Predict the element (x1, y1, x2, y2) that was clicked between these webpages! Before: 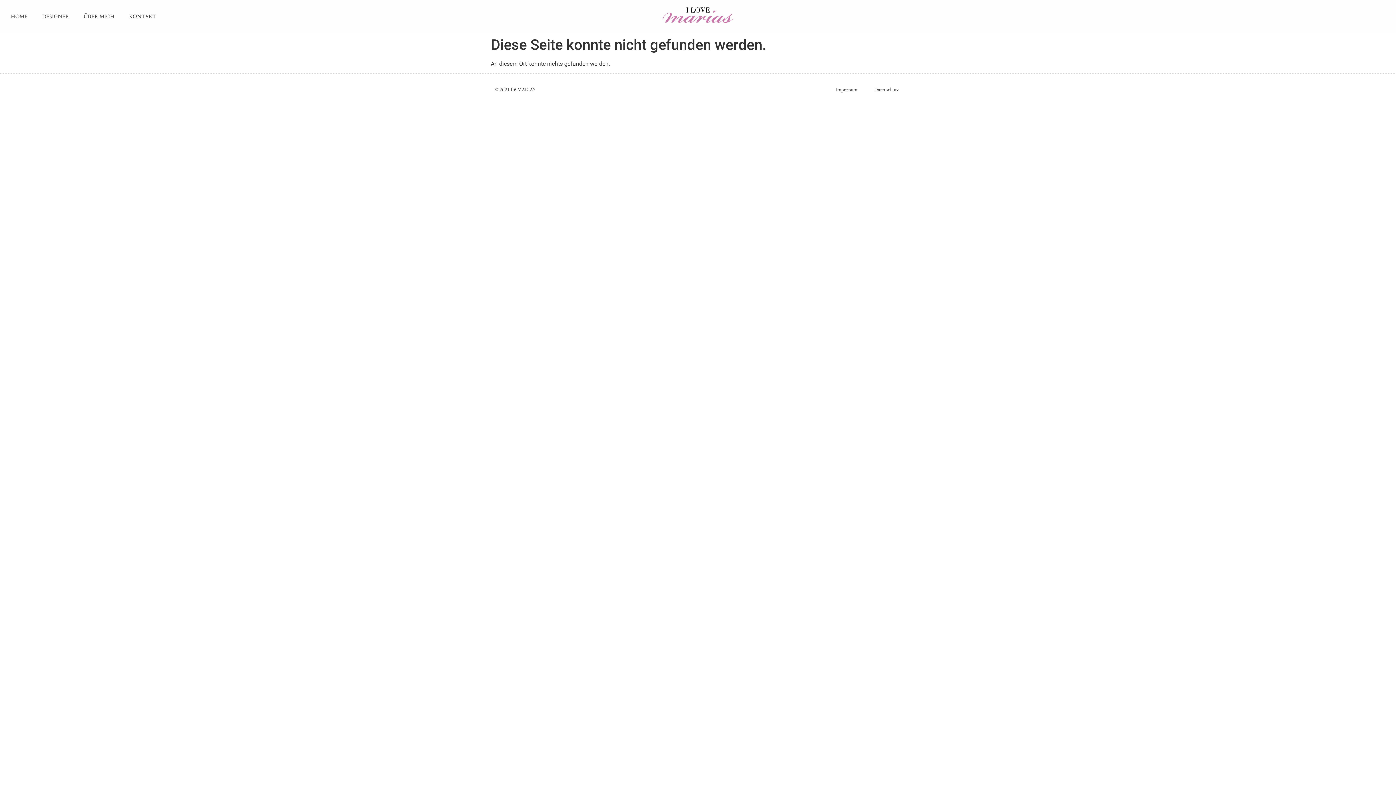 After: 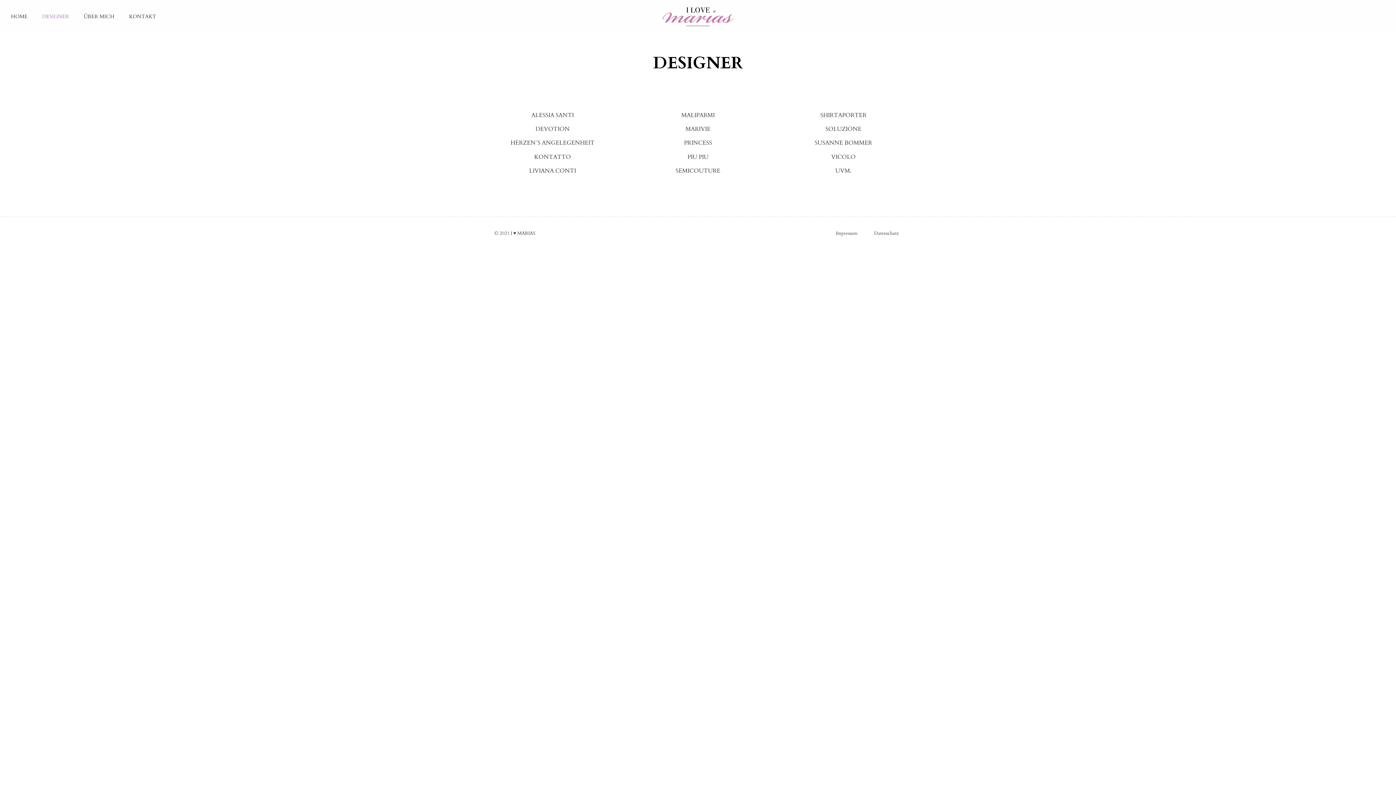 Action: bbox: (34, 8, 76, 25) label: DESIGNER